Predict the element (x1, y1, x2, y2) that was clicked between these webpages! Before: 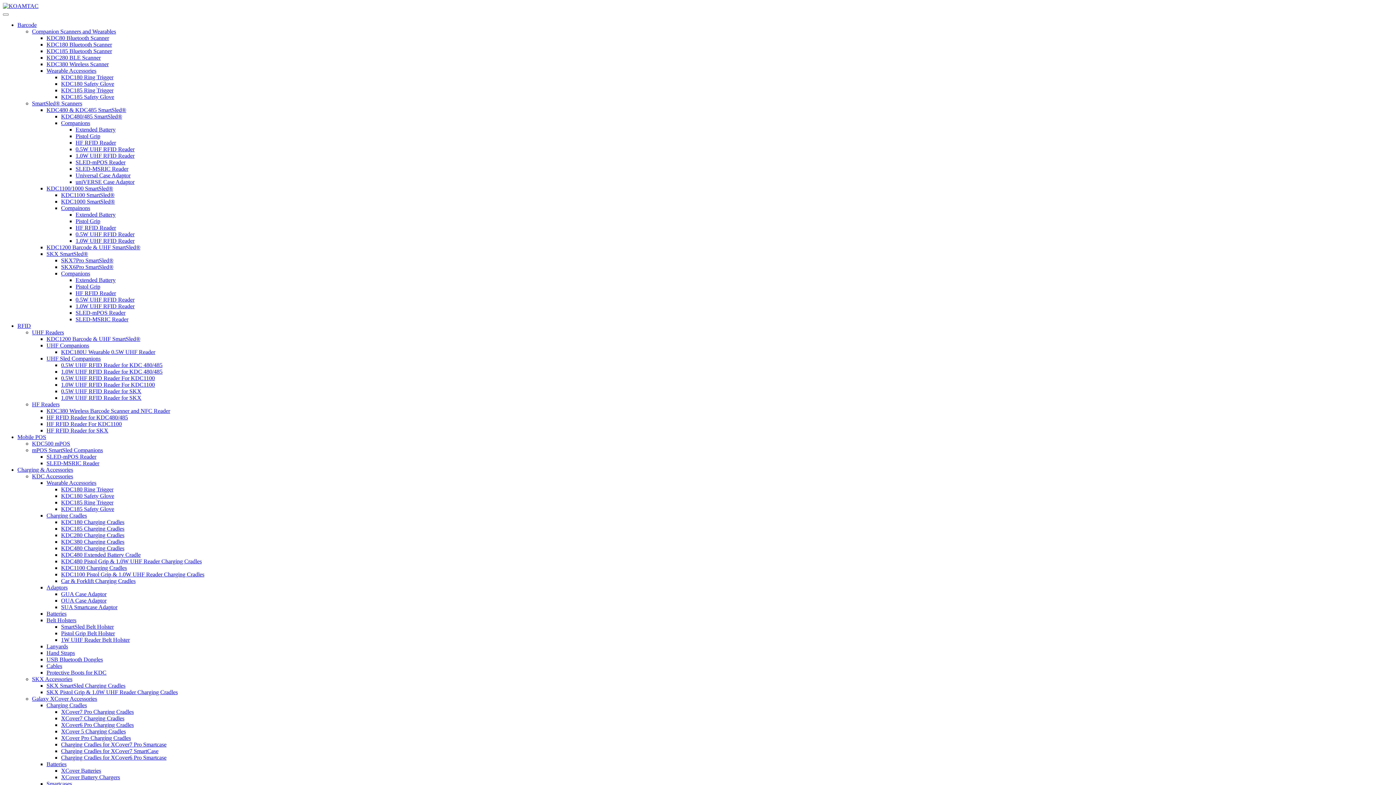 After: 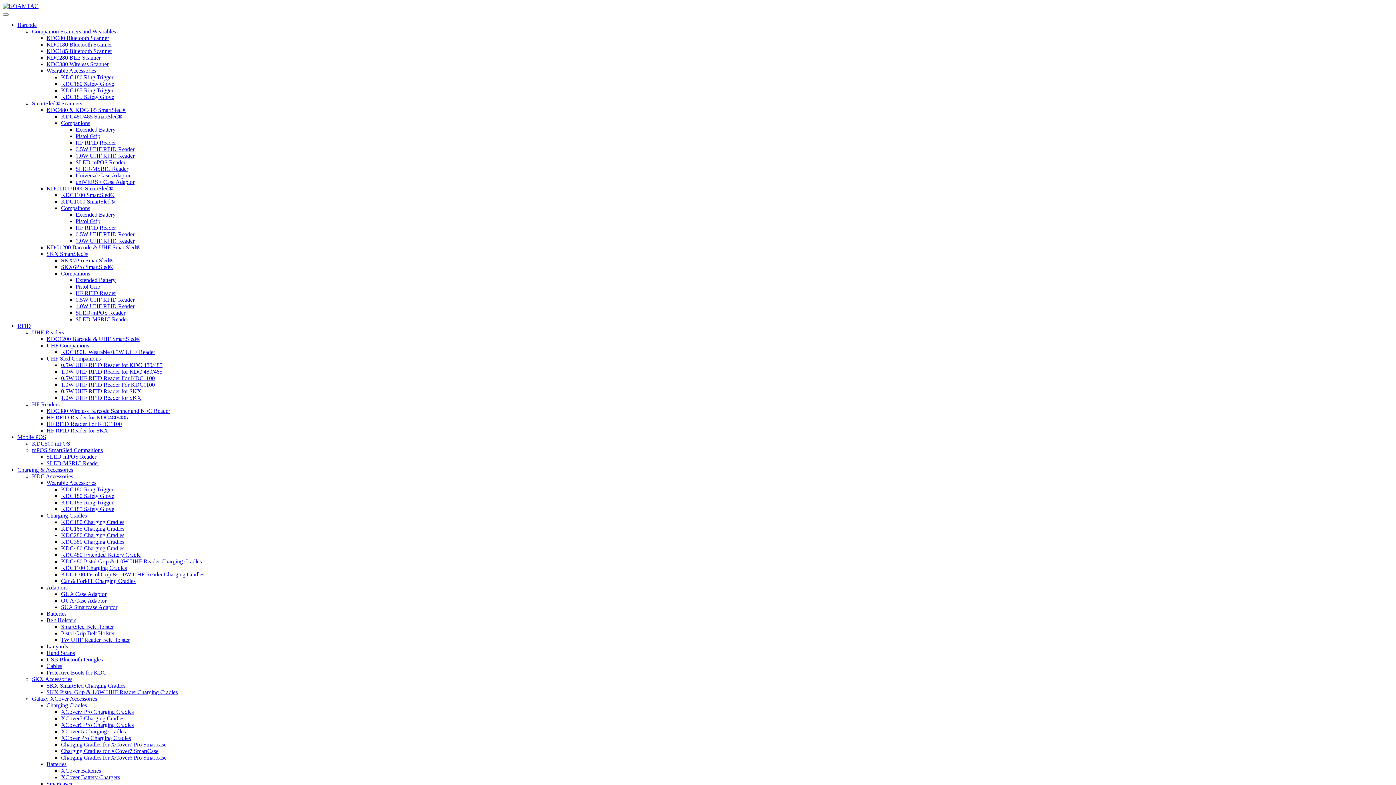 Action: label: KDC185 Ring Trigger bbox: (61, 499, 113, 505)